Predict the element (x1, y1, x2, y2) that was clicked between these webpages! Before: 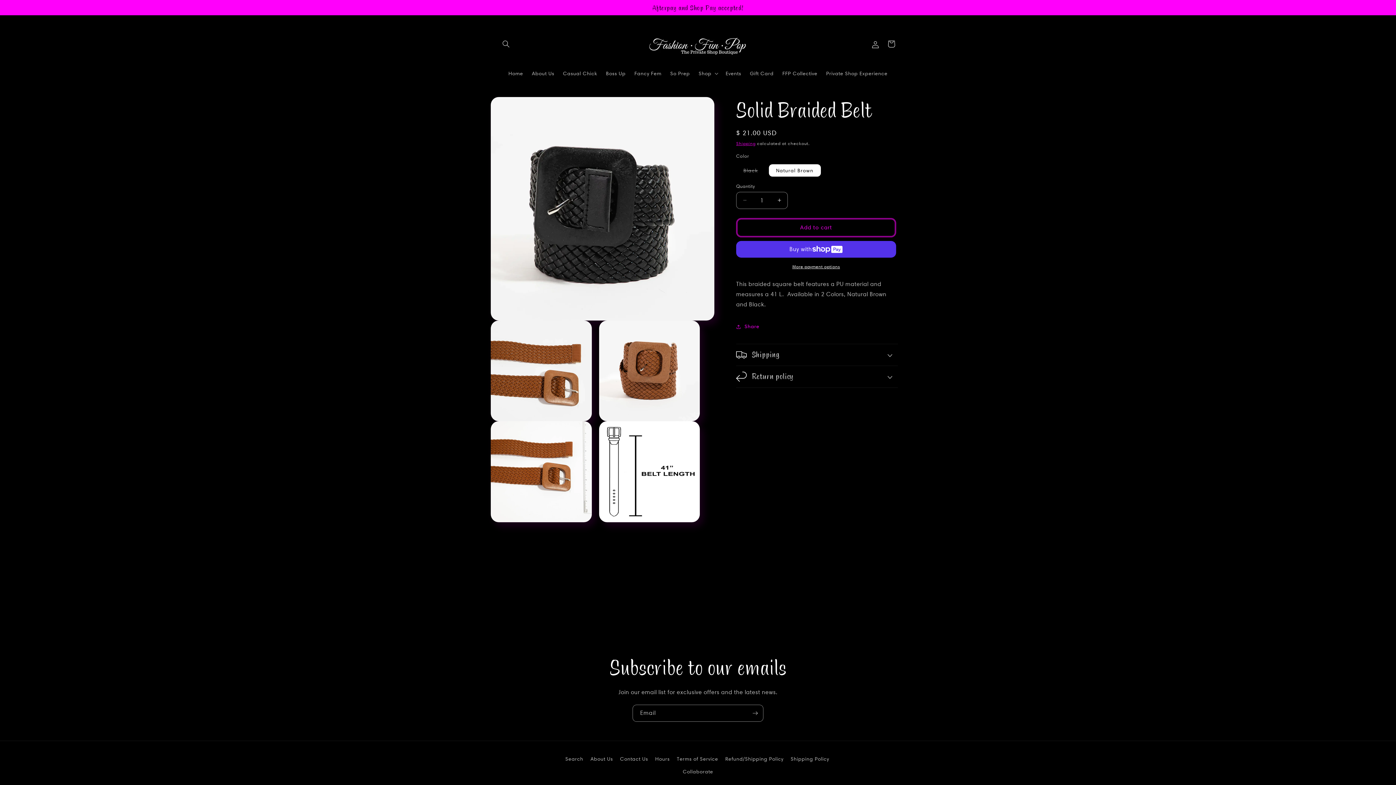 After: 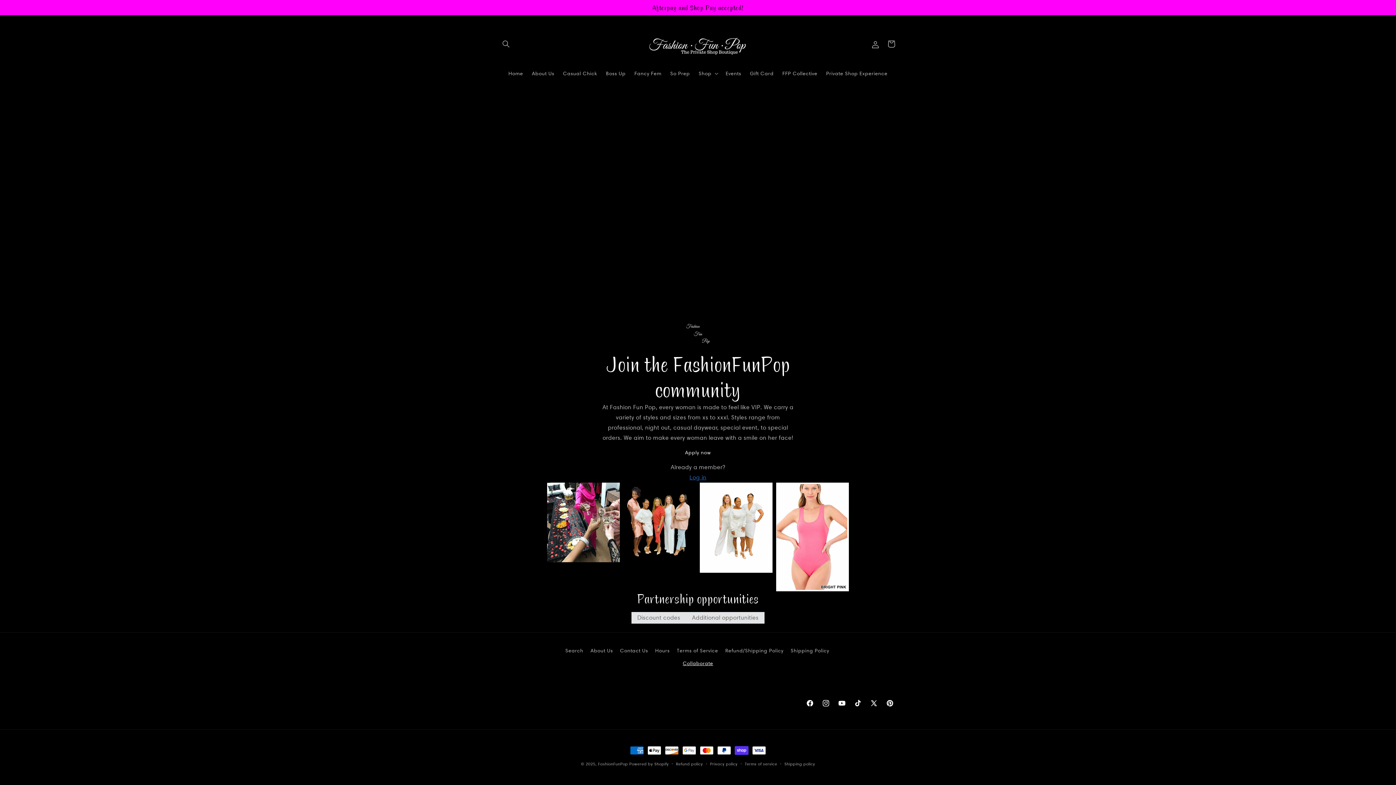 Action: bbox: (682, 765, 713, 778) label: Collaborate